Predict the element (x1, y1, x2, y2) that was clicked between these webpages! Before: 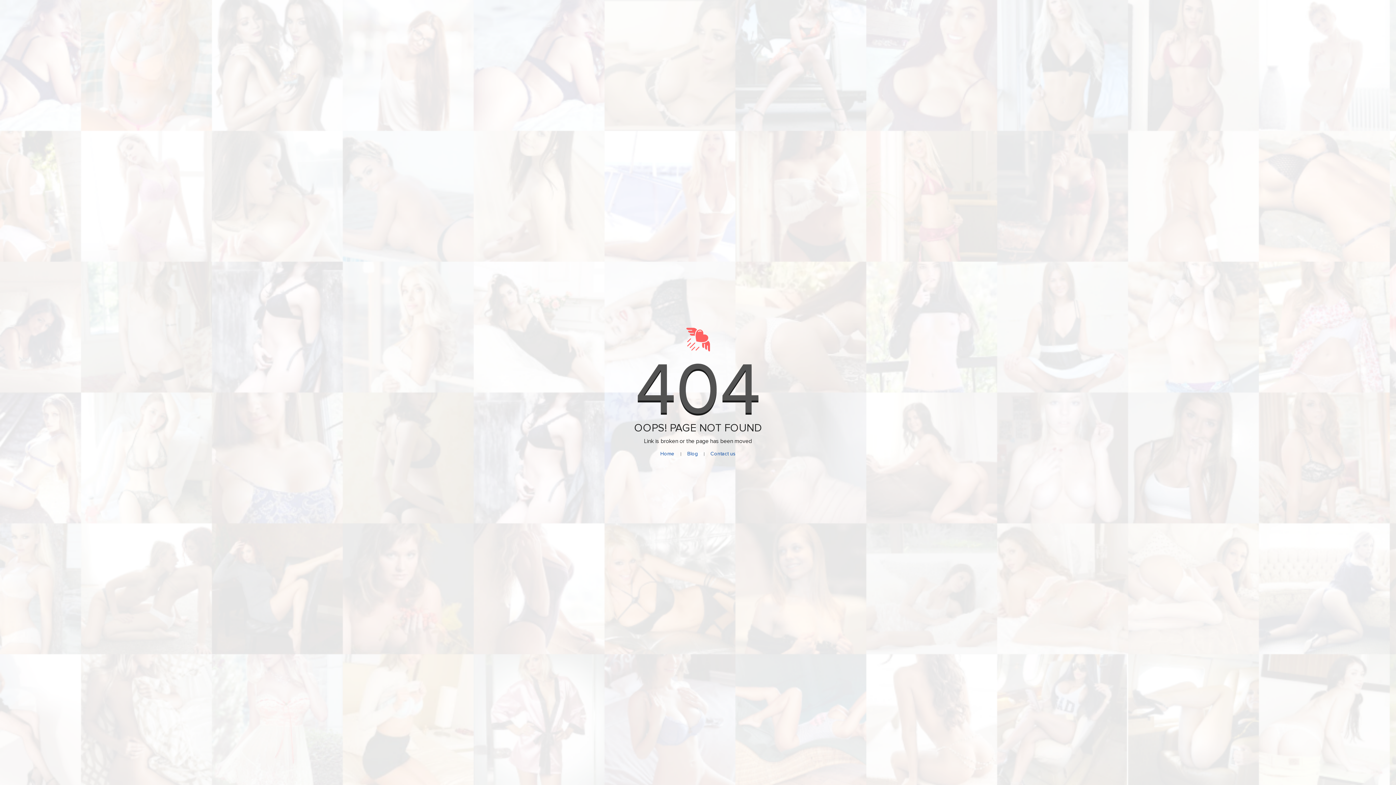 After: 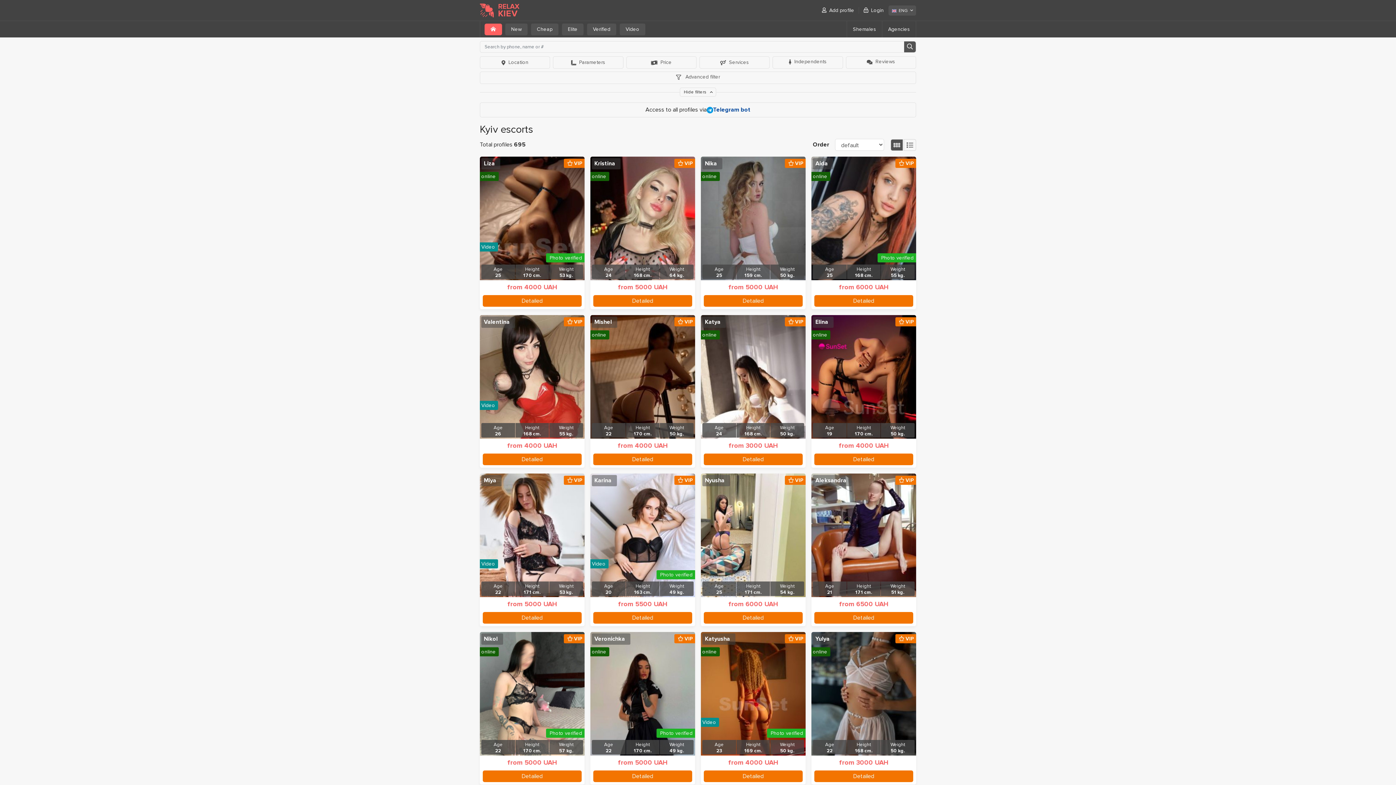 Action: bbox: (660, 450, 674, 457) label: Home